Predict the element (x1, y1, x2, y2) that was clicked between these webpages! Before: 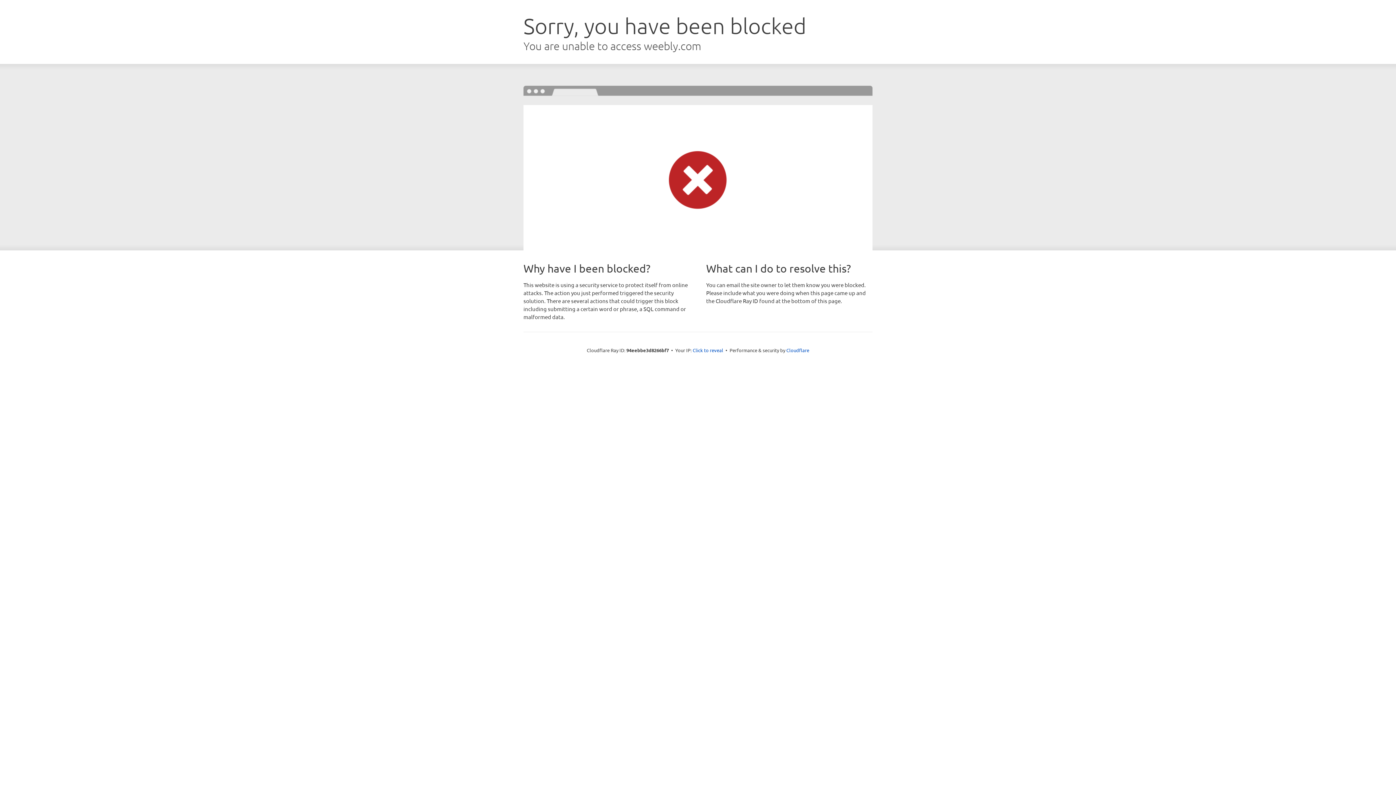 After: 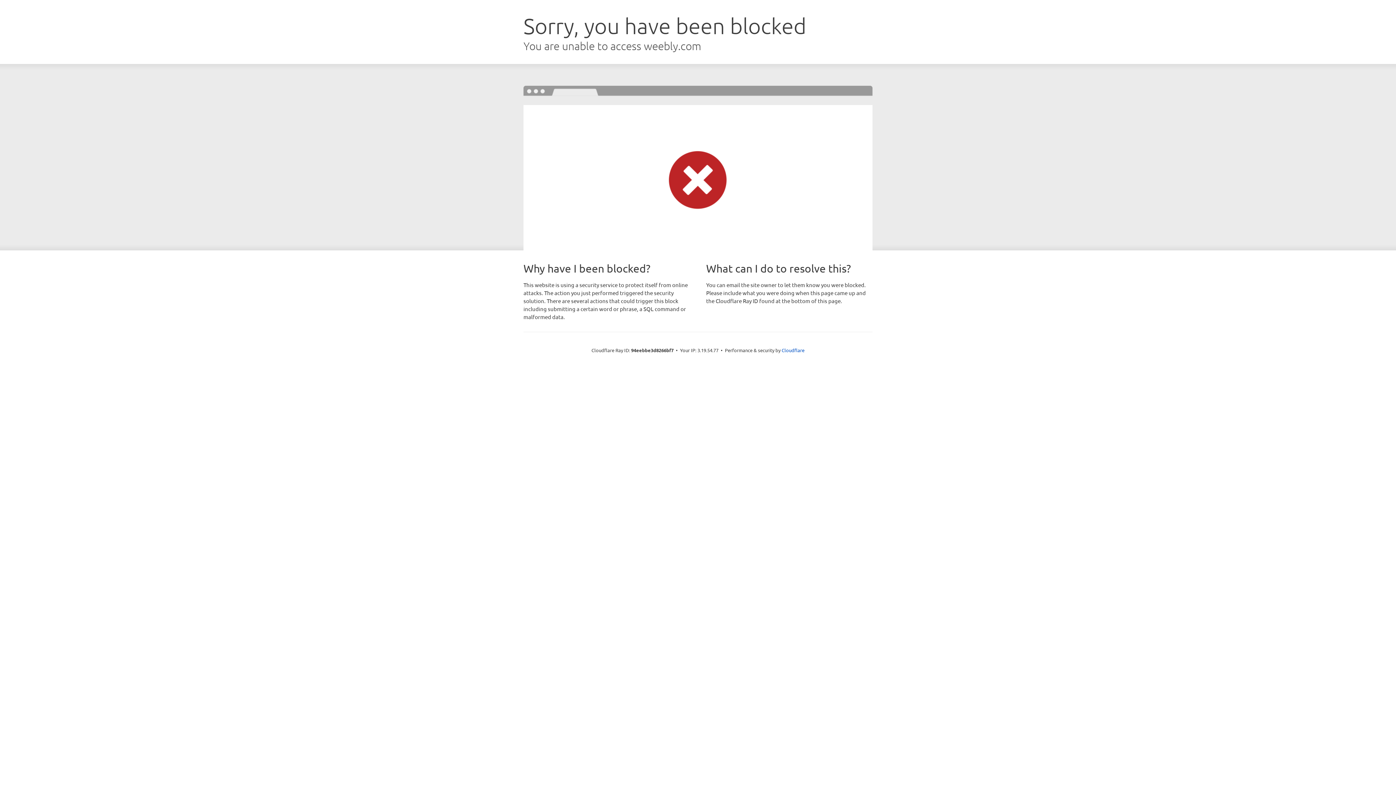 Action: label: Click to reveal bbox: (692, 346, 723, 353)